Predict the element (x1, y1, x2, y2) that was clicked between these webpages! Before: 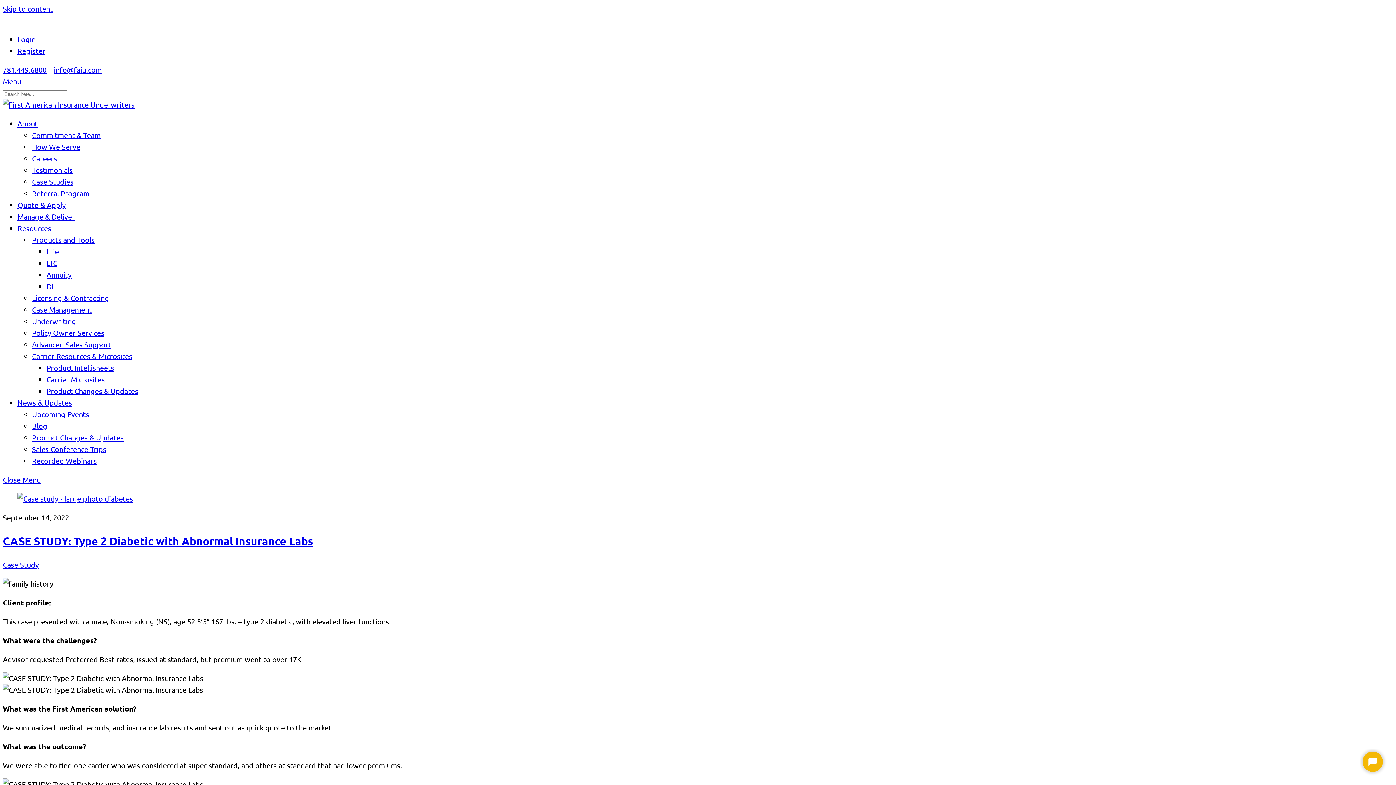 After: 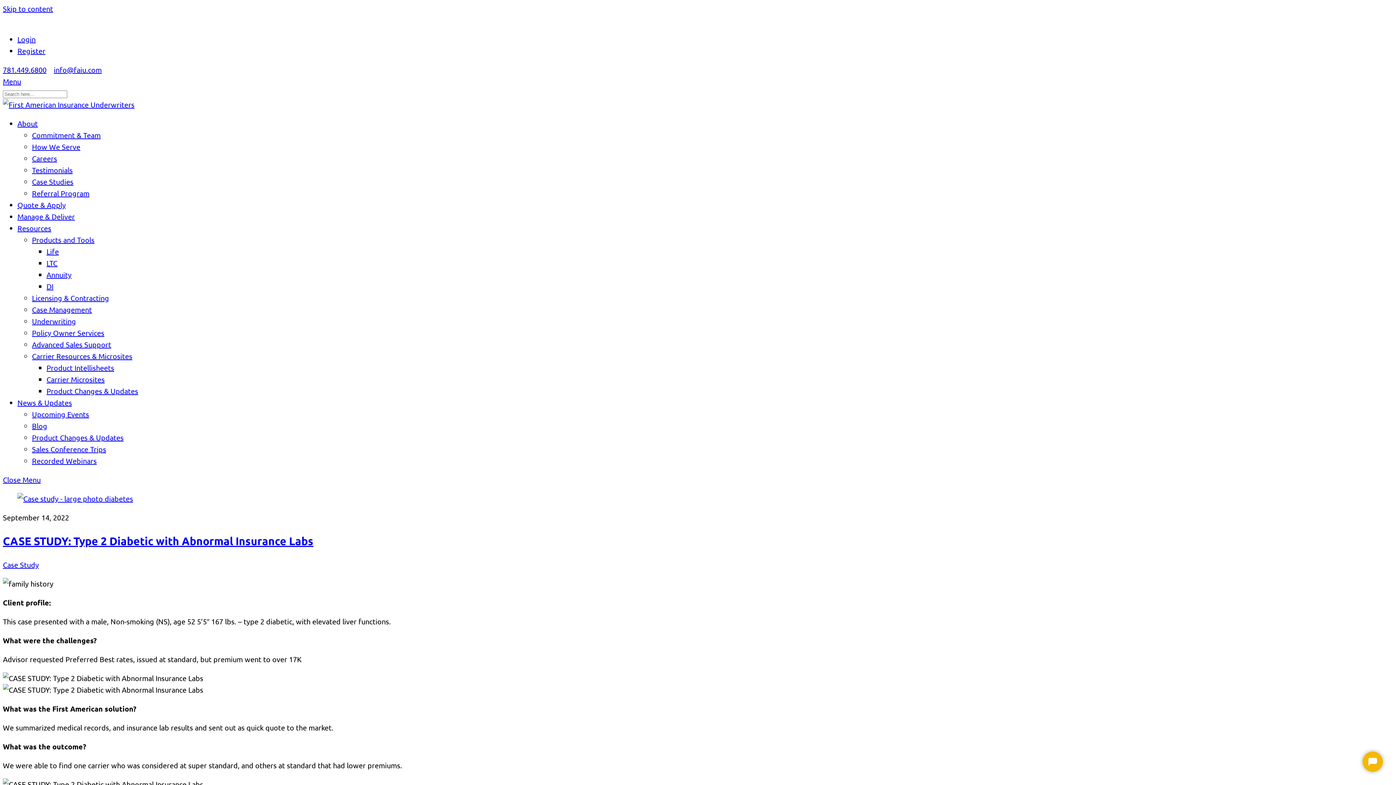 Action: label: Resources bbox: (17, 223, 51, 232)